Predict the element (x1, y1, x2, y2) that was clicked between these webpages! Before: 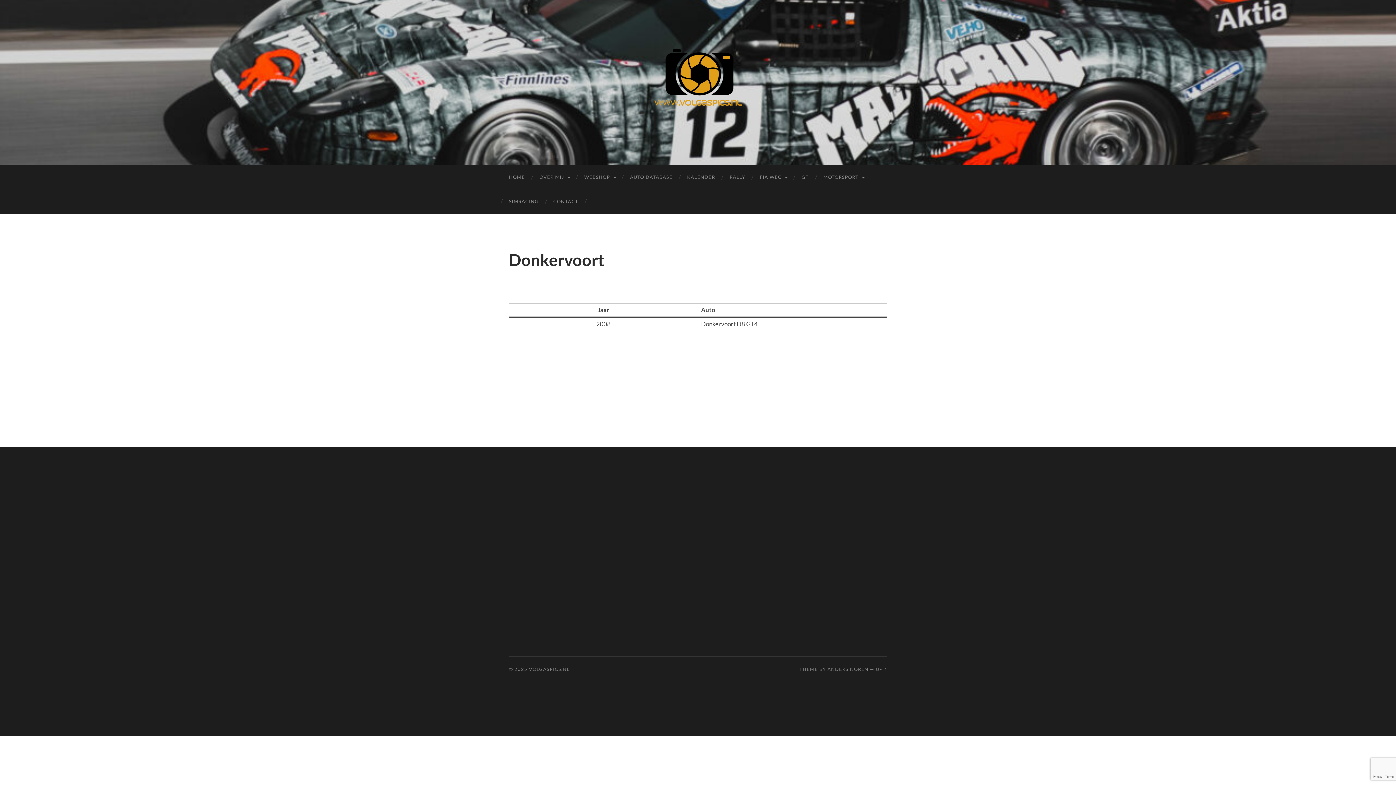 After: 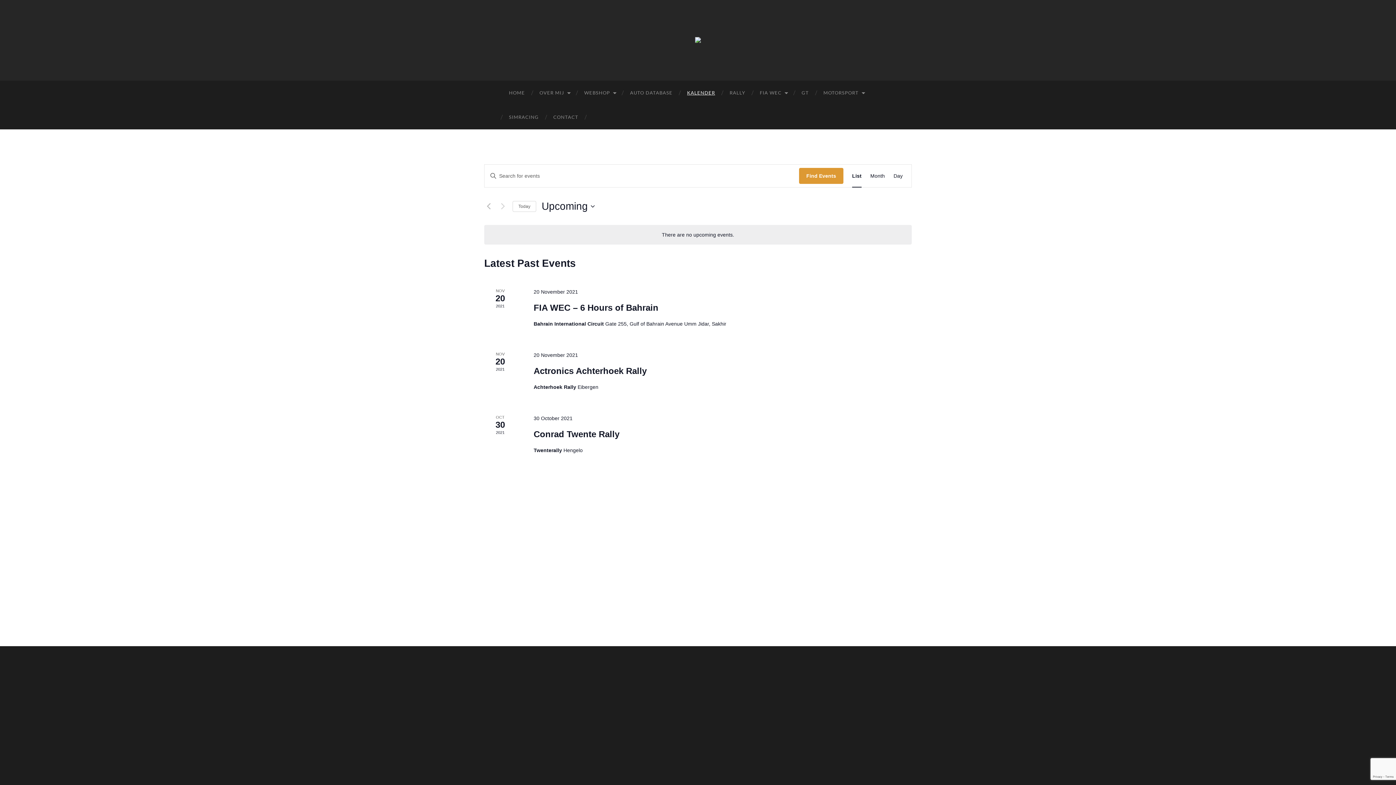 Action: bbox: (680, 165, 722, 189) label: KALENDER